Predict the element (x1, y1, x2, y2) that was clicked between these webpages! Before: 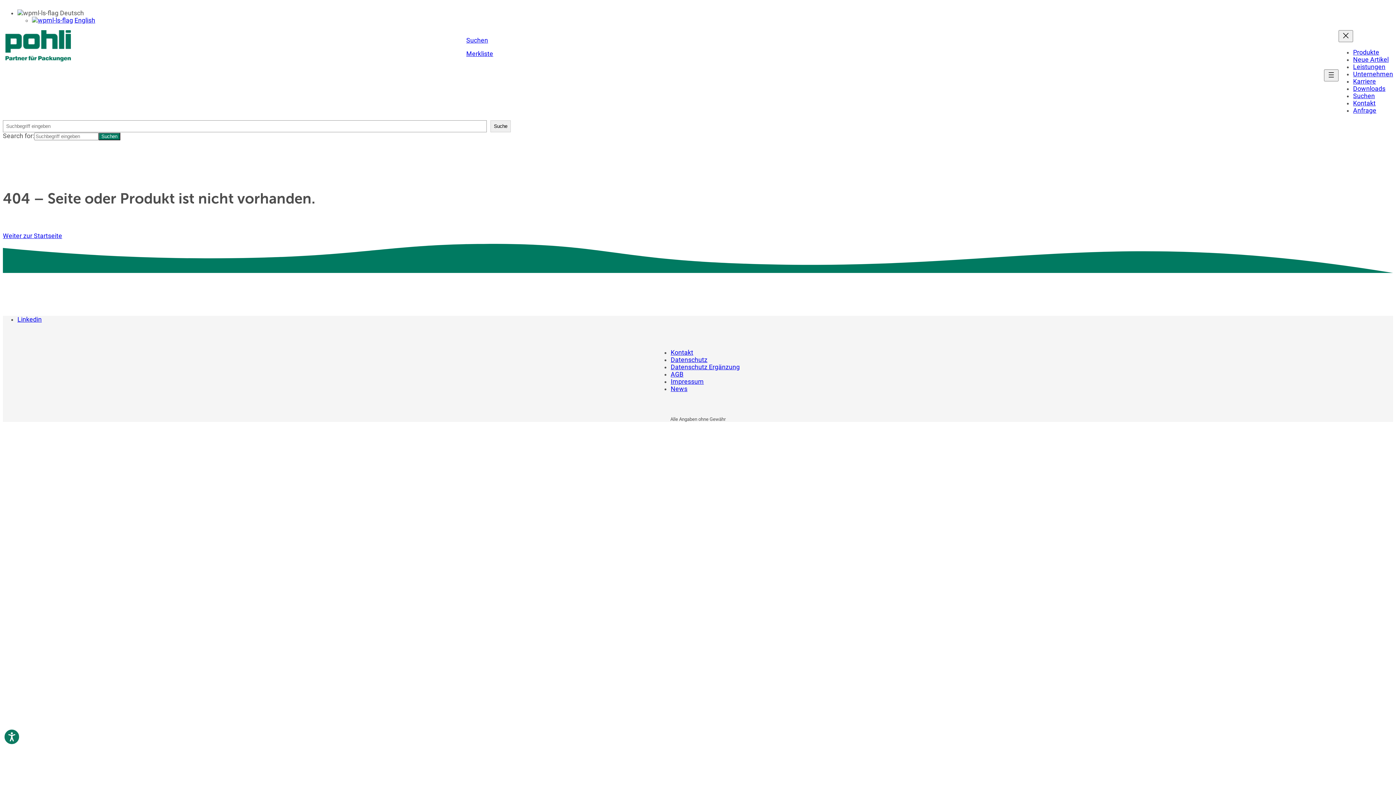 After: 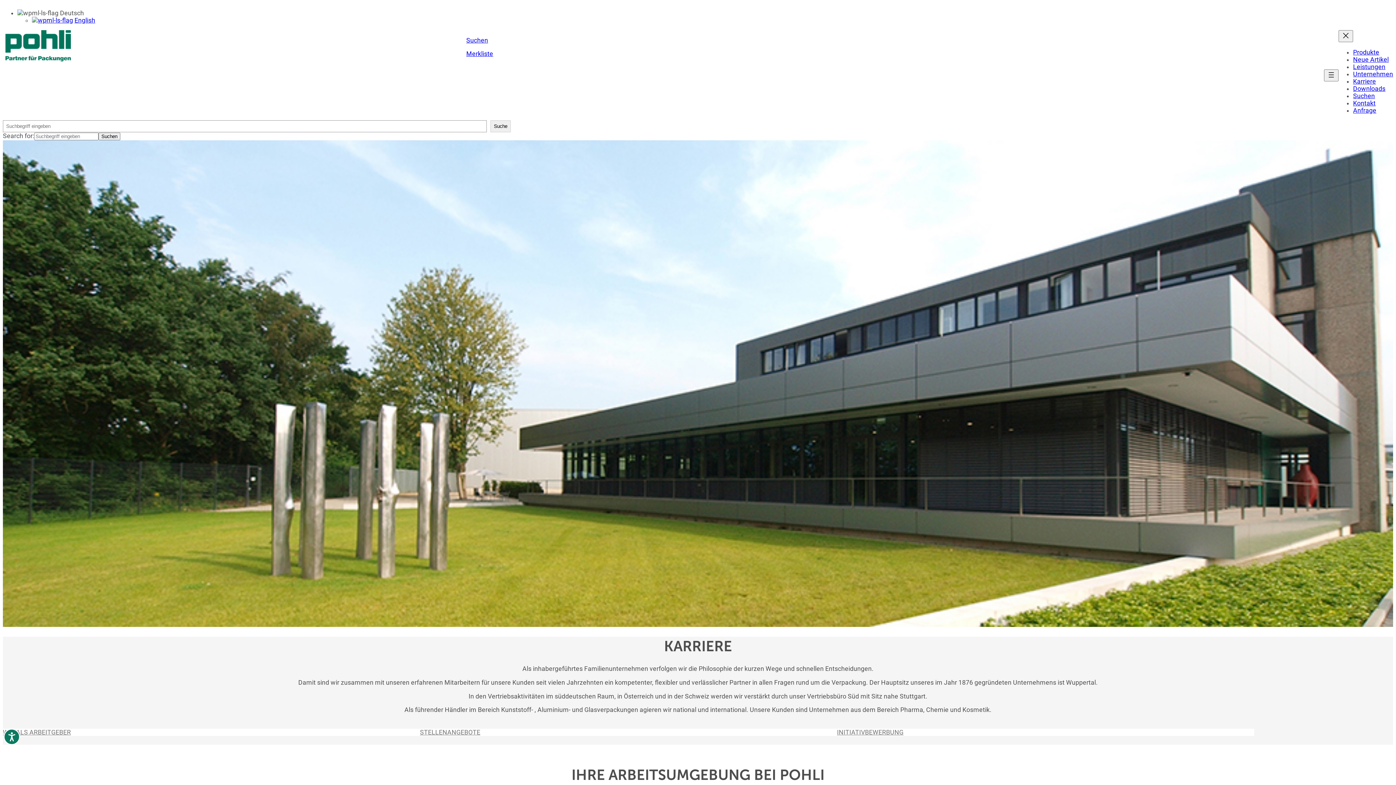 Action: bbox: (1353, 77, 1376, 85) label: Karriere